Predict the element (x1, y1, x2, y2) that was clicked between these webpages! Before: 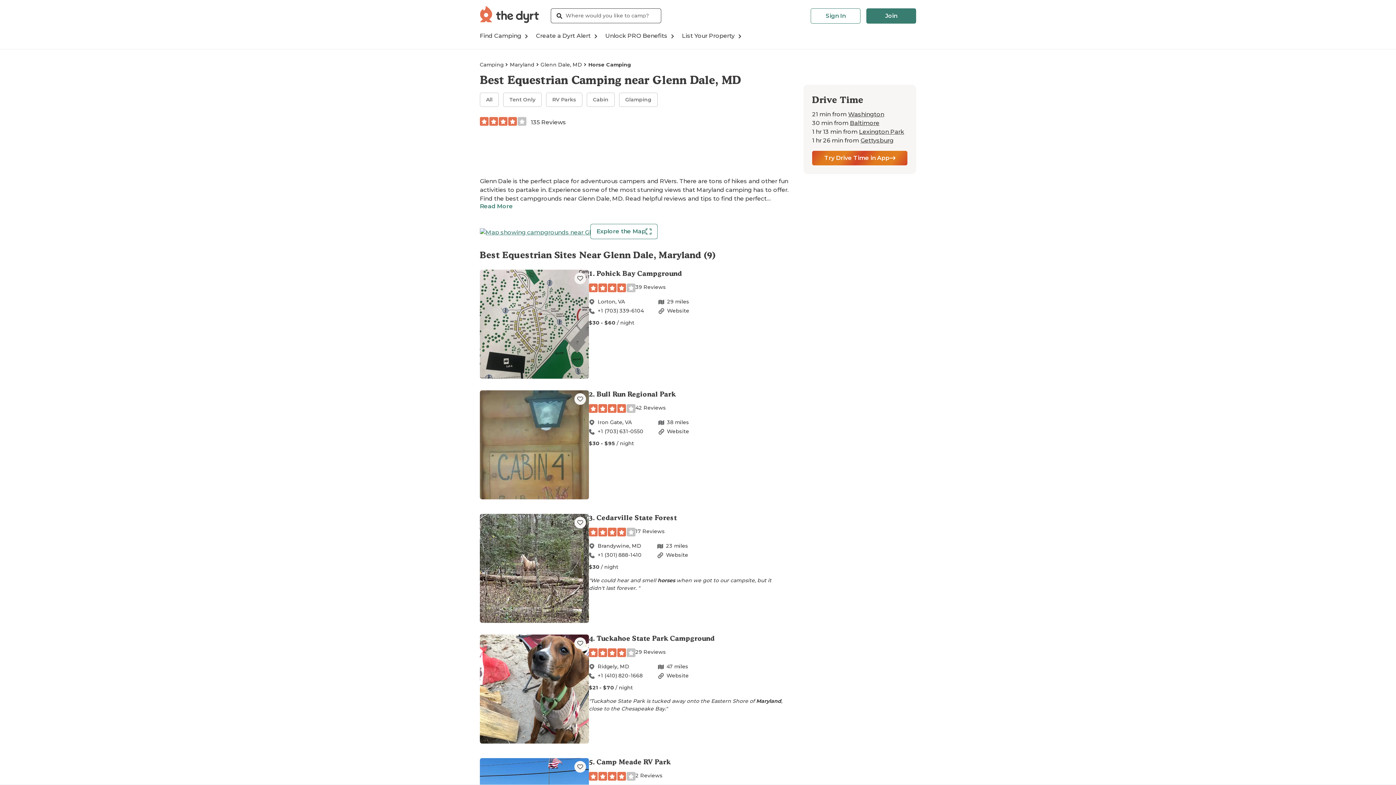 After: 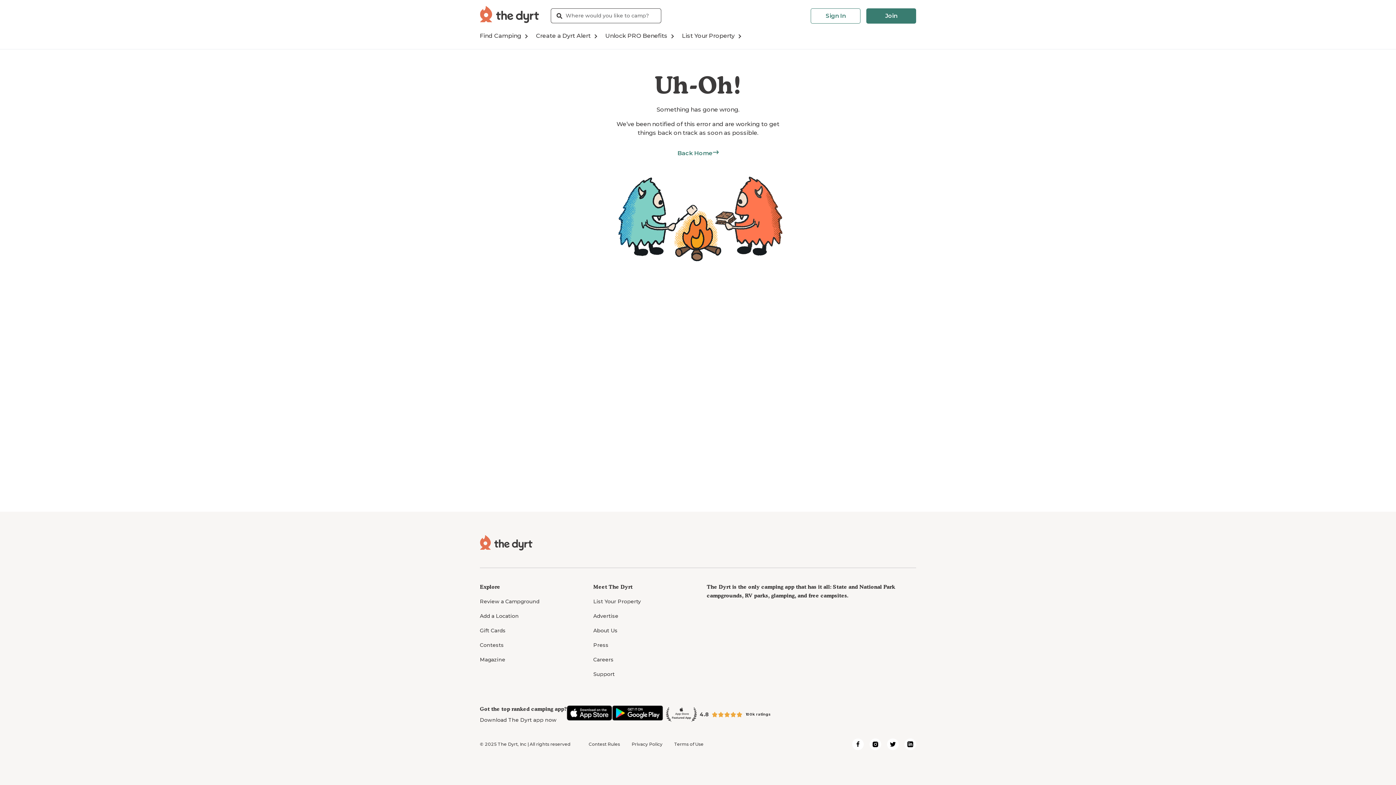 Action: bbox: (589, 634, 787, 663) label: 4. Tuckahoe State Park Campground
29 Reviews